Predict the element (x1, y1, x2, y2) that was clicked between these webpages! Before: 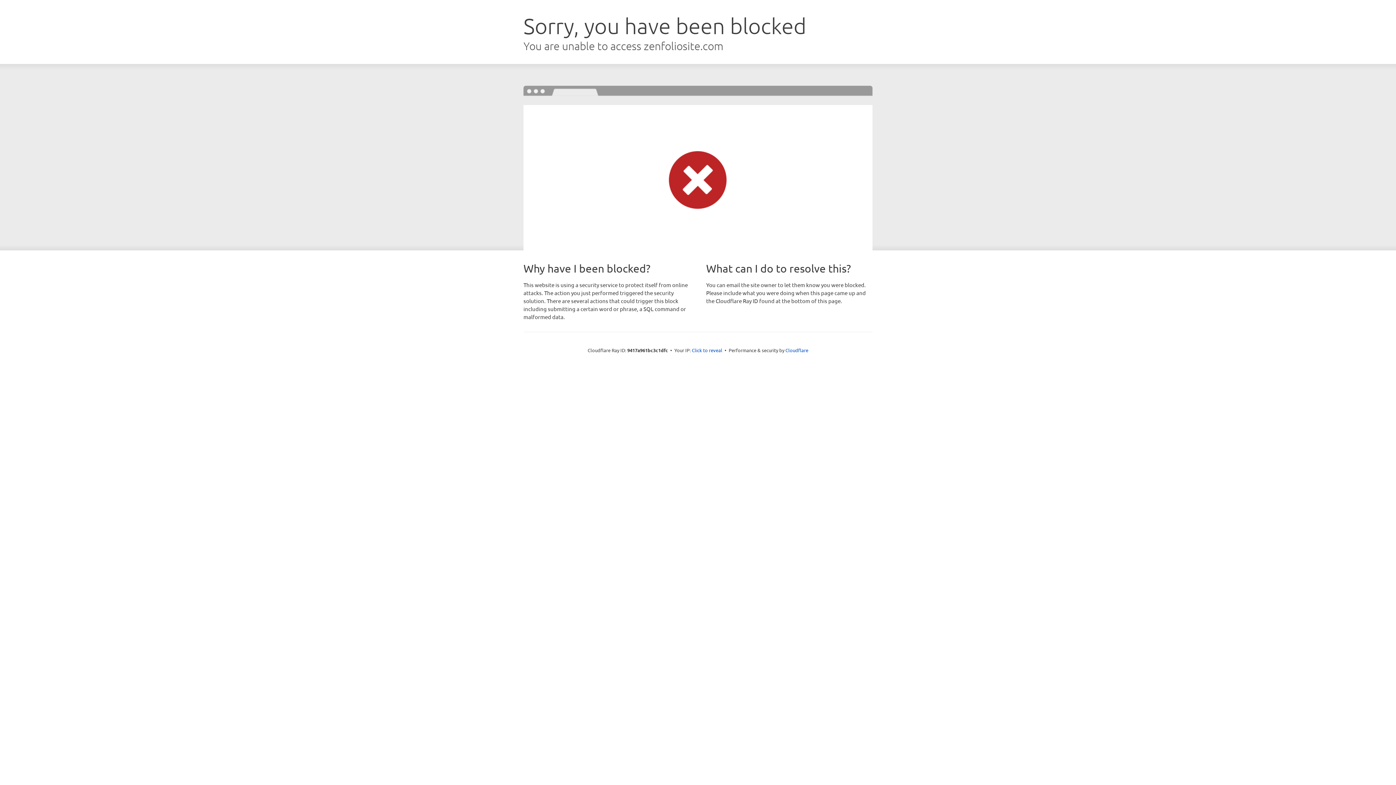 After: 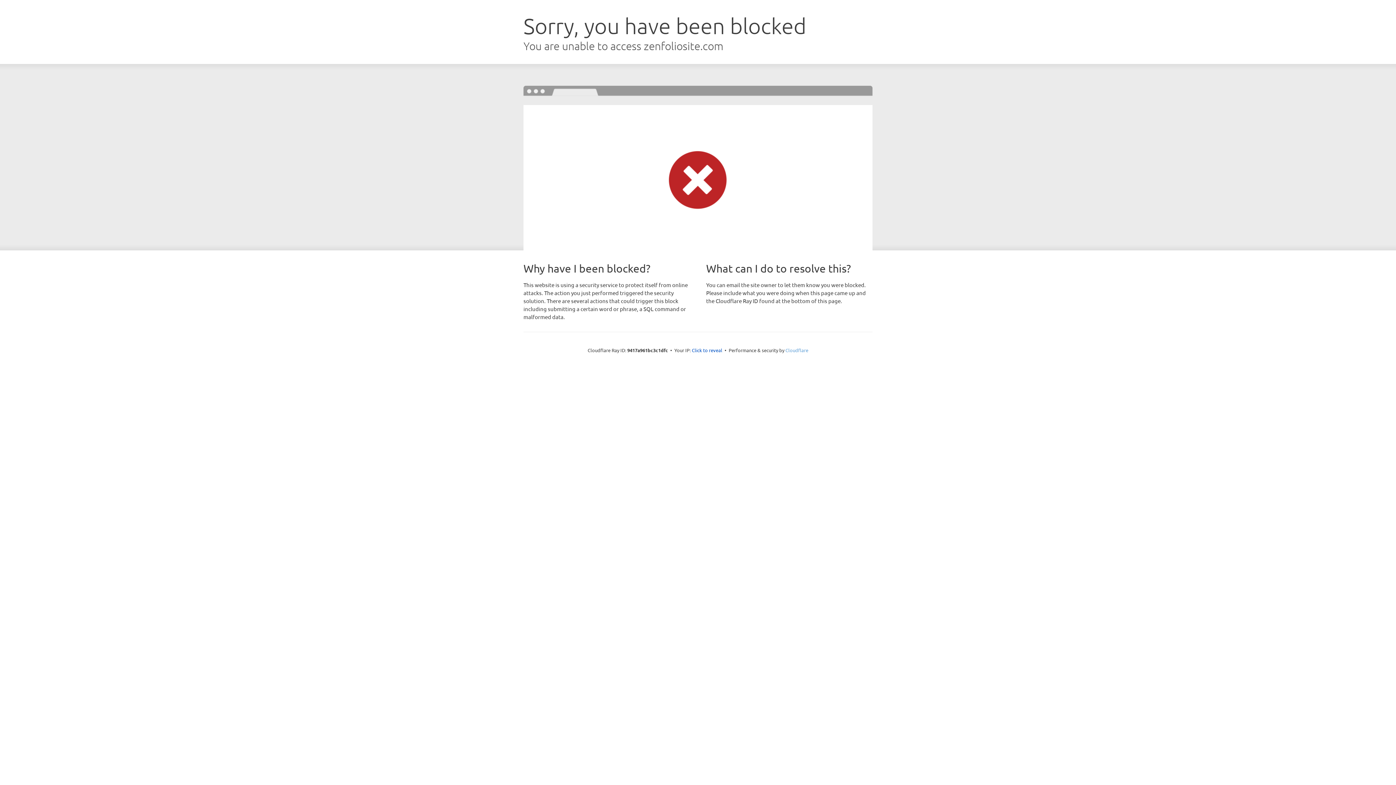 Action: bbox: (785, 347, 808, 353) label: Cloudflare